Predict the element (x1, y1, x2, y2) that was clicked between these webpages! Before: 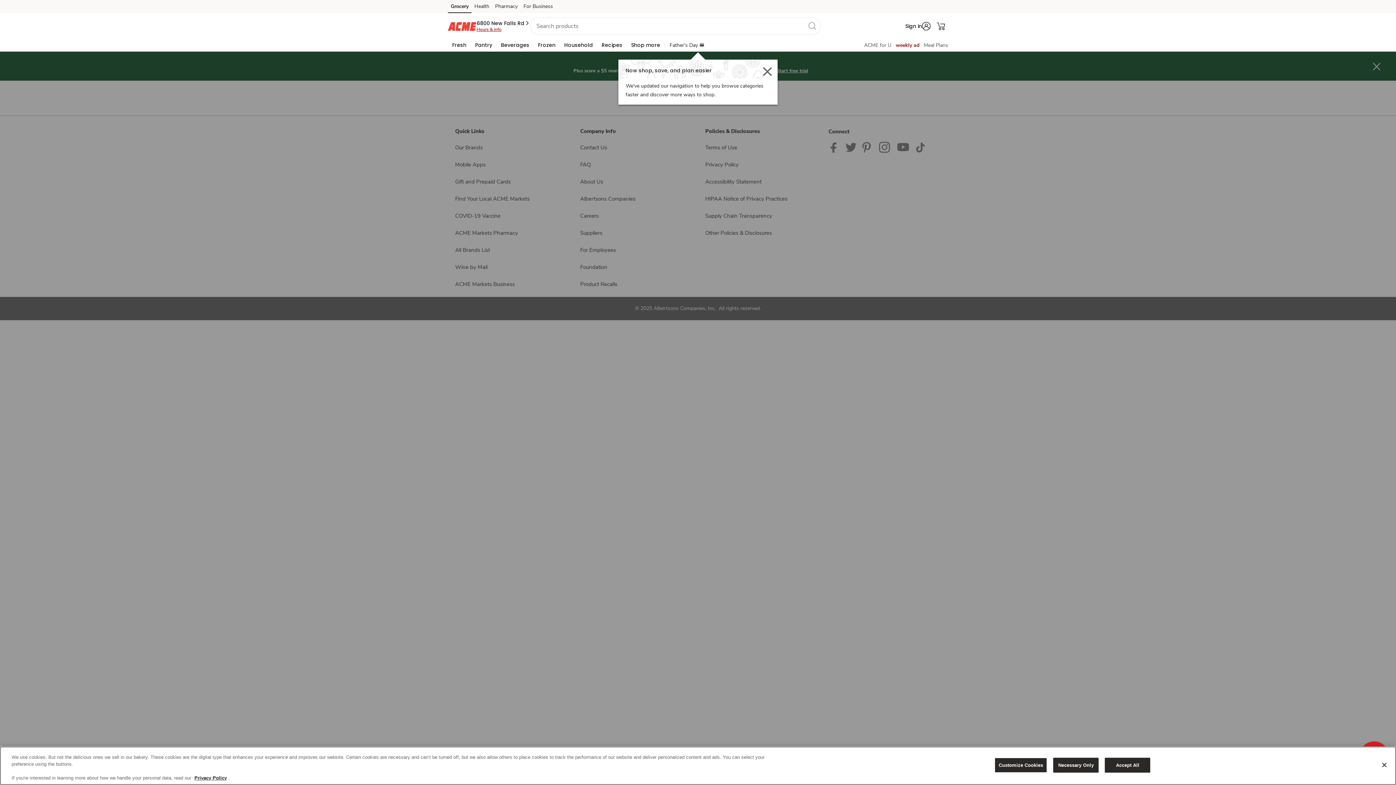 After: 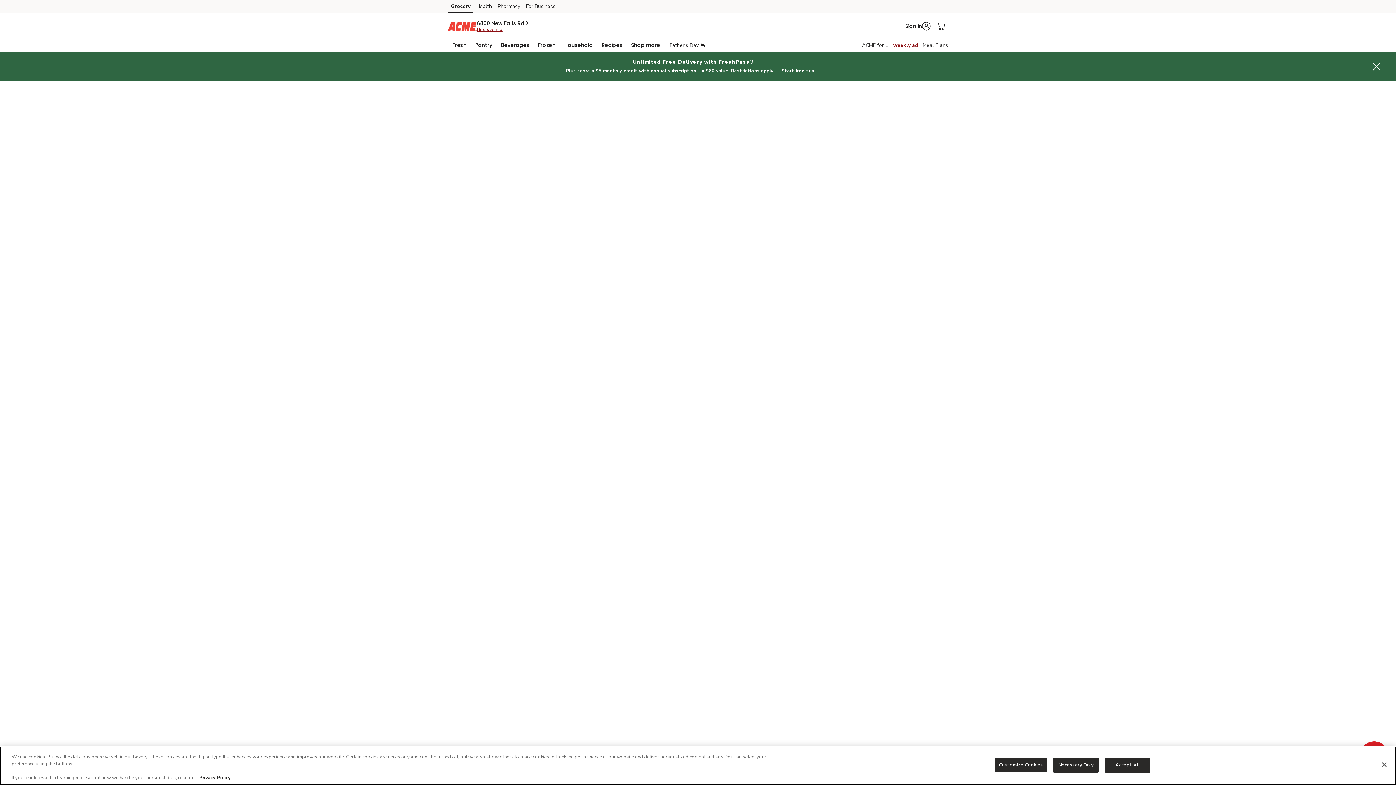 Action: bbox: (896, 41, 919, 48) label: Weekly Ad